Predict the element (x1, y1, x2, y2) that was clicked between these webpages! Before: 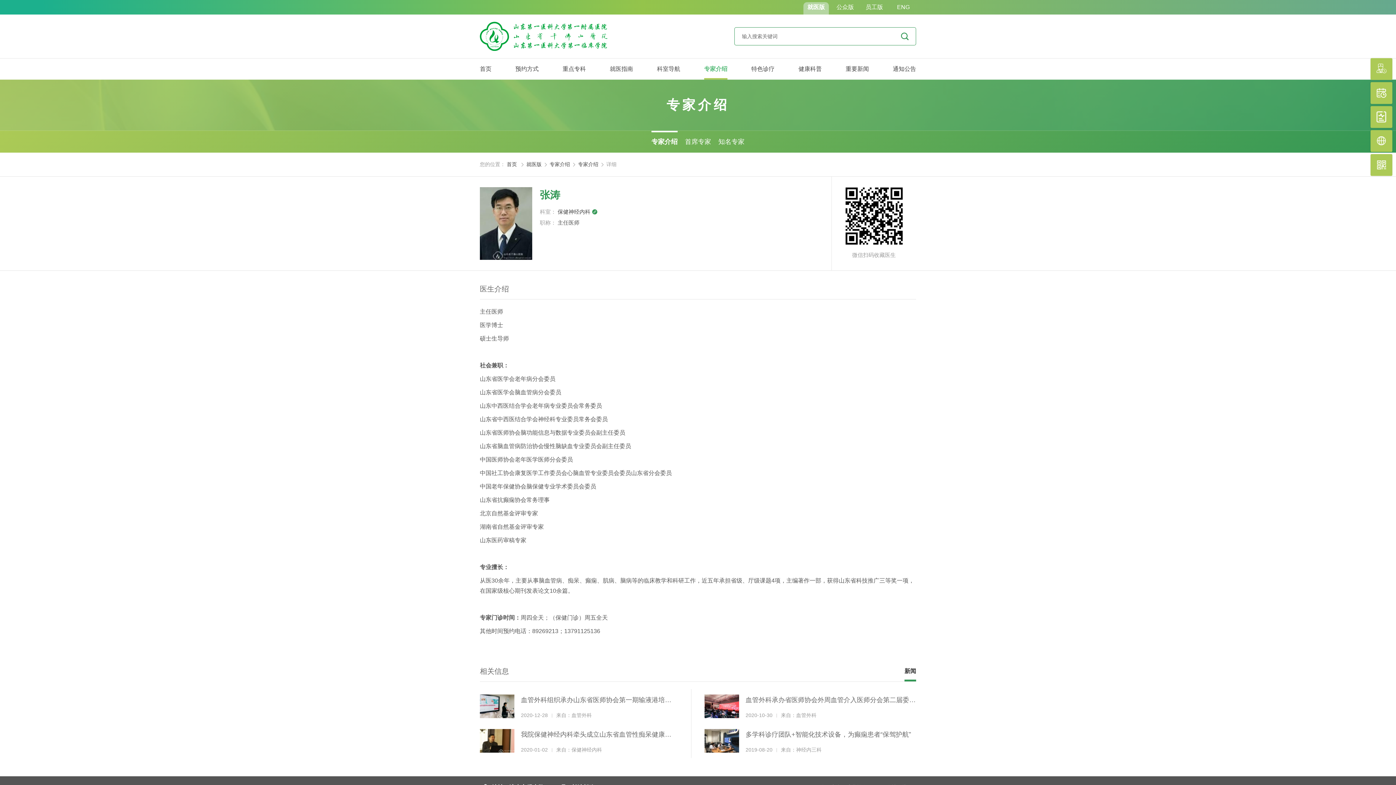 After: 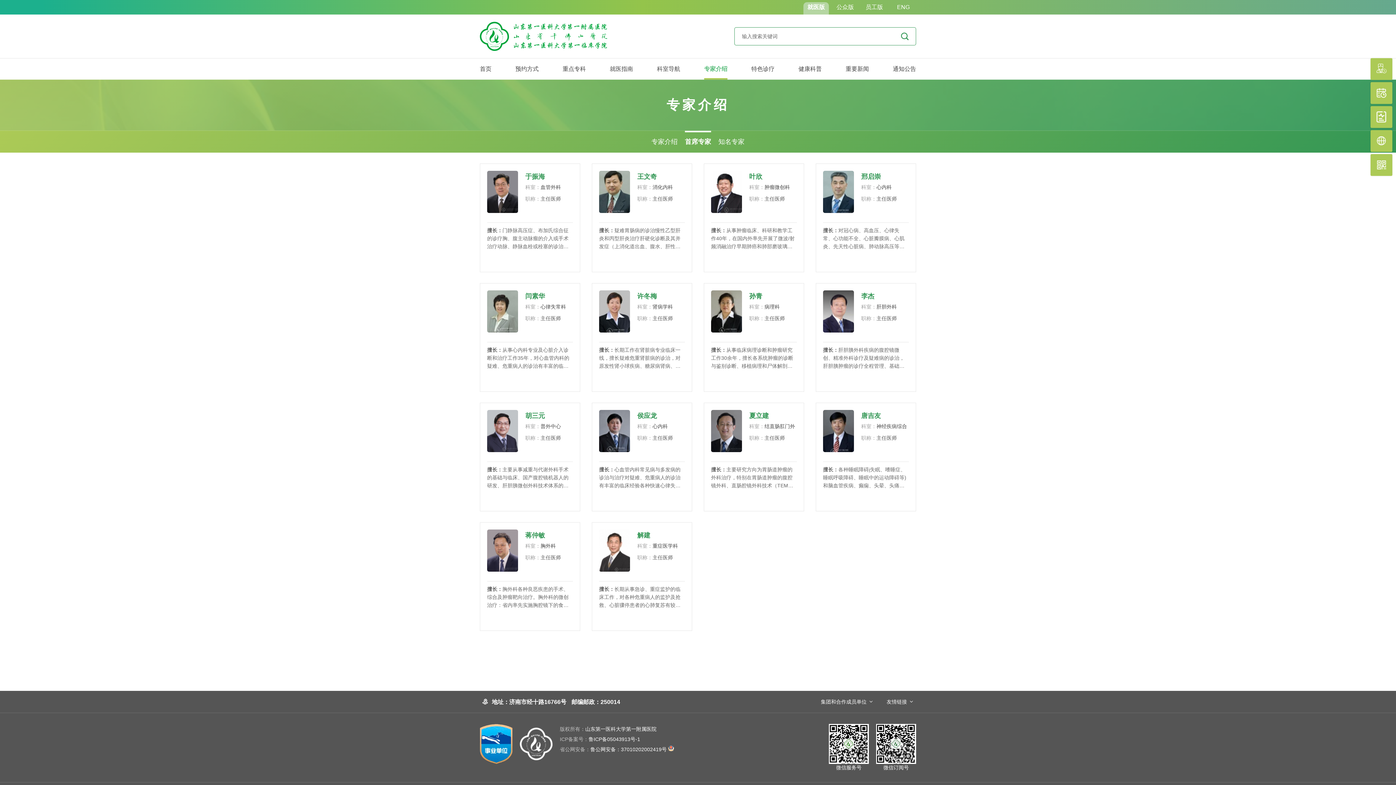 Action: label: 首席专家 bbox: (685, 130, 711, 152)